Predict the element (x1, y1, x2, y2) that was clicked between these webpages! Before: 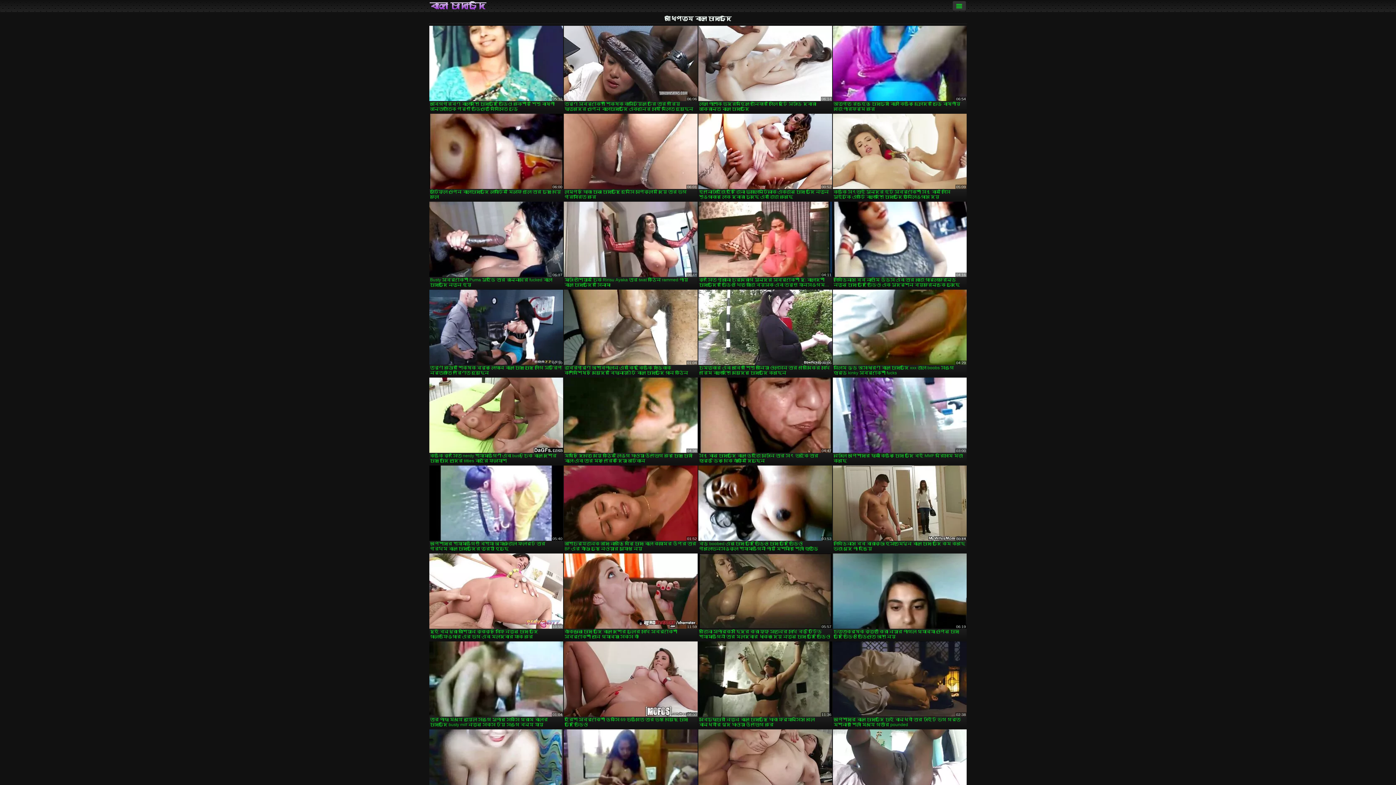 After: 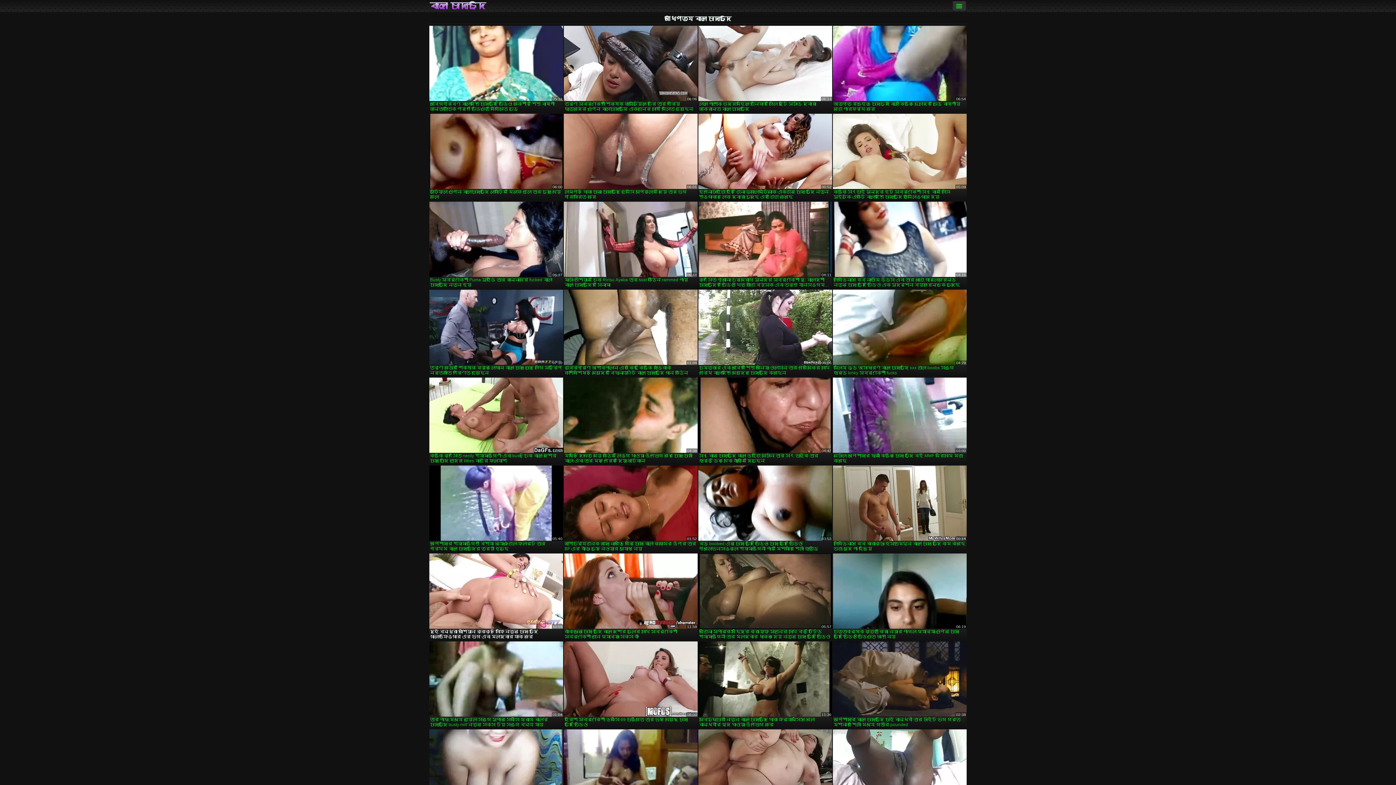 Action: bbox: (429, 553, 563, 640) label: দুই বন্ধুরা রাশিয়ান কুক্কুট সোফি নতুন চোদা চুদি গোল্ডফিঙ্গার এর ভগ এবং মলদ্বার ফাক করে